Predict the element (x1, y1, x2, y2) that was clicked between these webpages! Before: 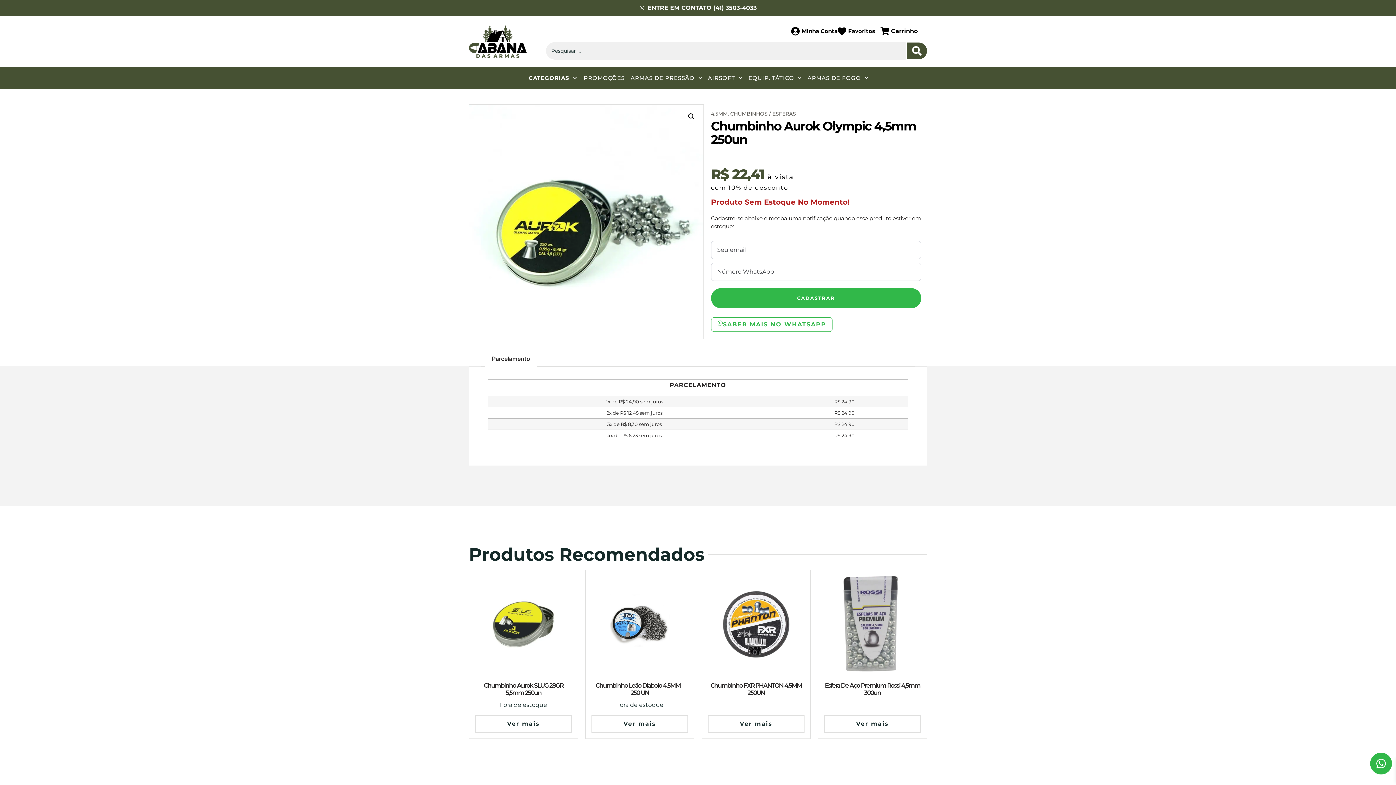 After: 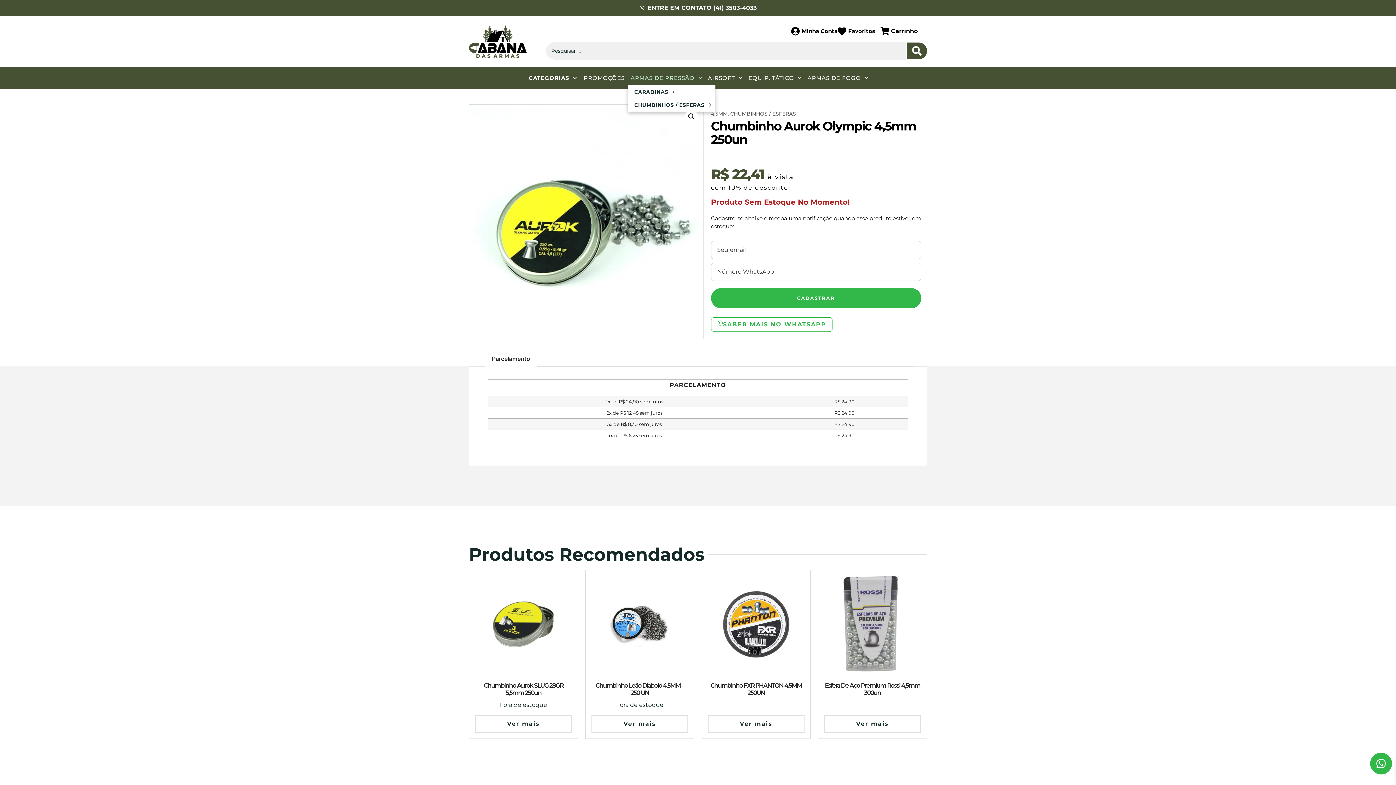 Action: bbox: (627, 70, 705, 85) label: ARMAS DE PRESSÃO